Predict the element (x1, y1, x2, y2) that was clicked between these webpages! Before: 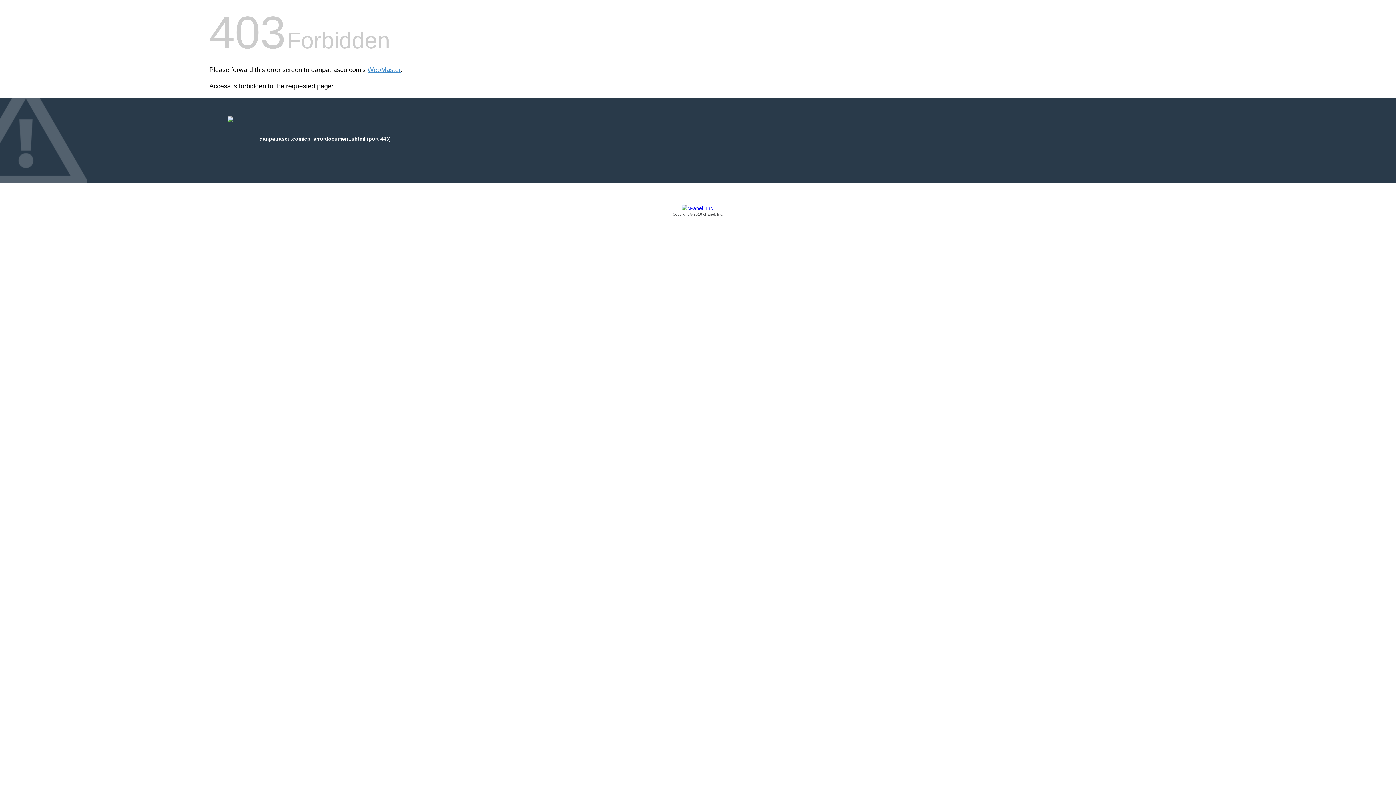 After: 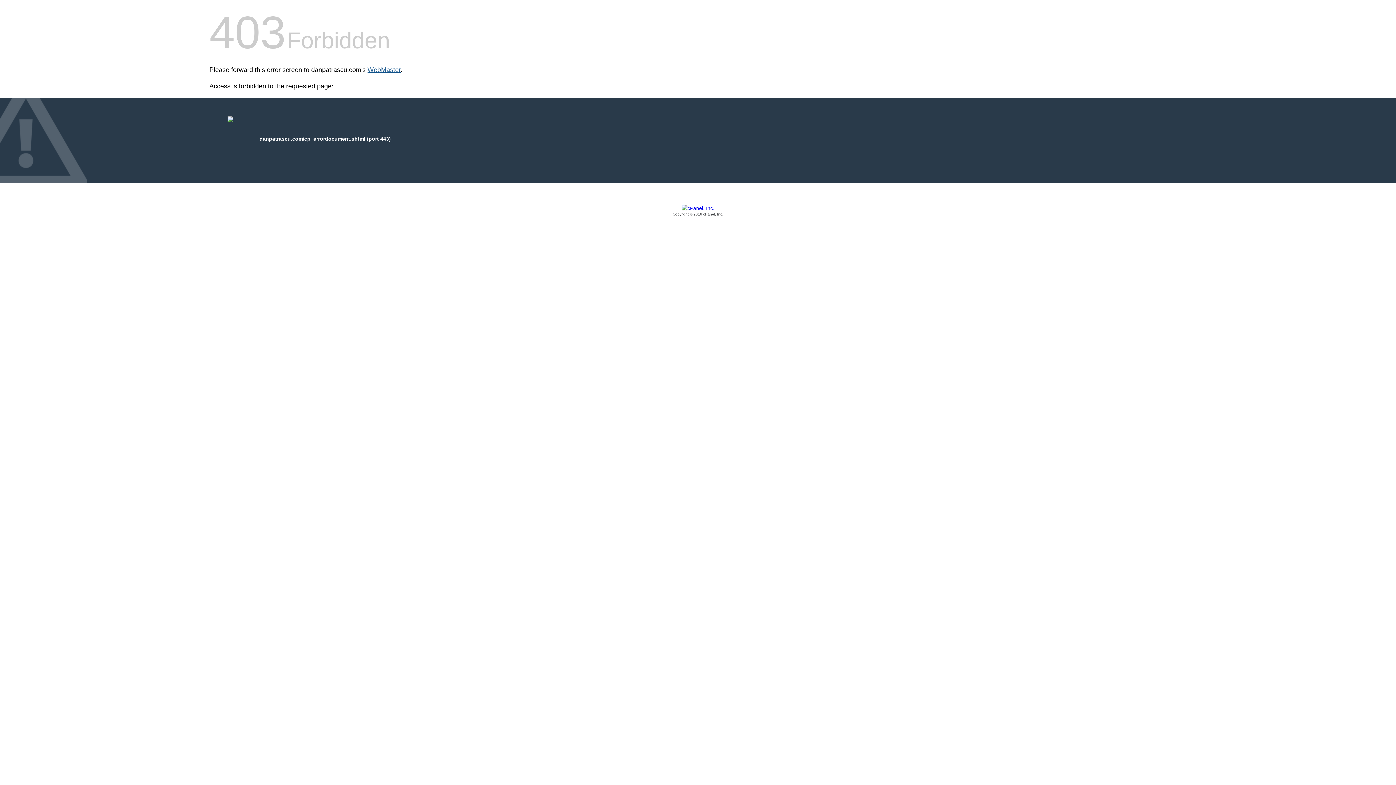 Action: label: WebMaster bbox: (367, 66, 400, 73)